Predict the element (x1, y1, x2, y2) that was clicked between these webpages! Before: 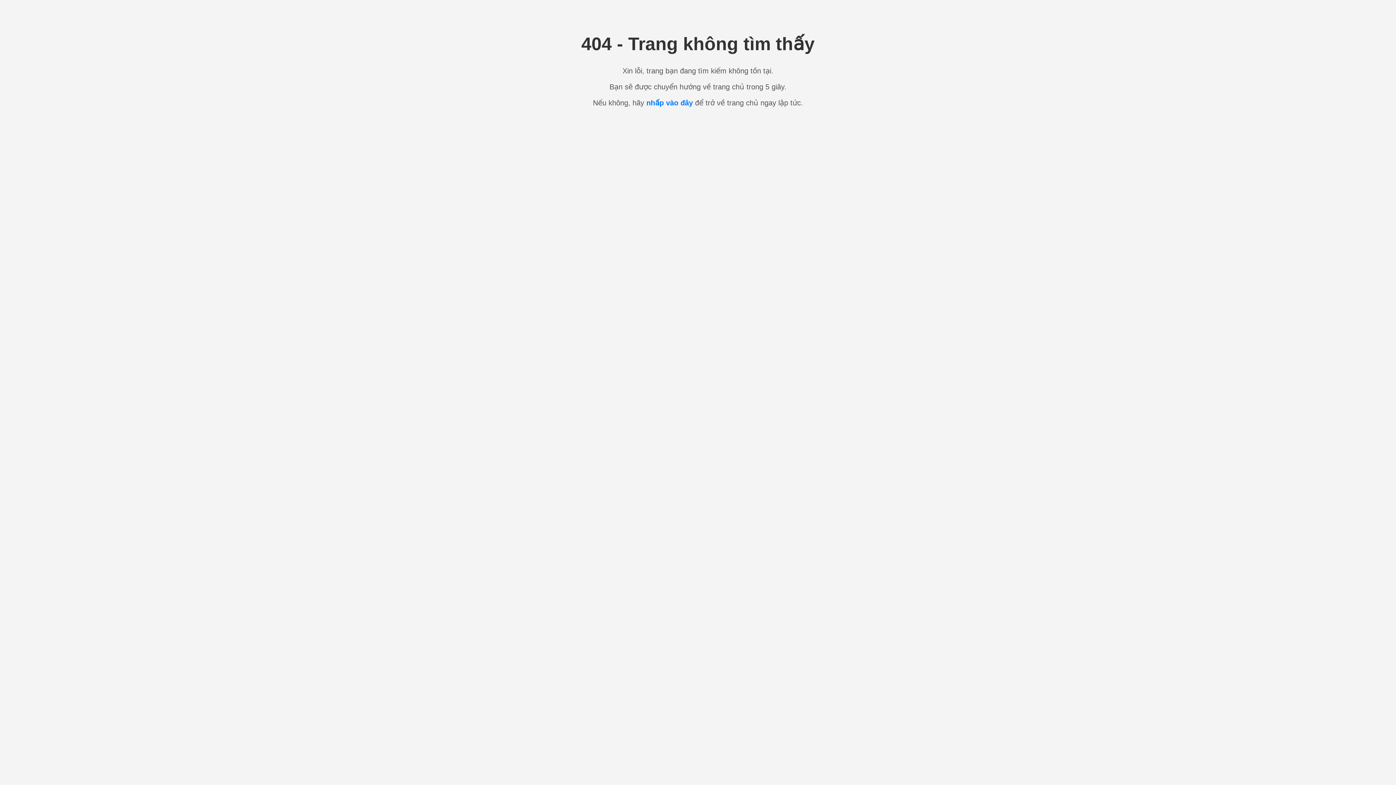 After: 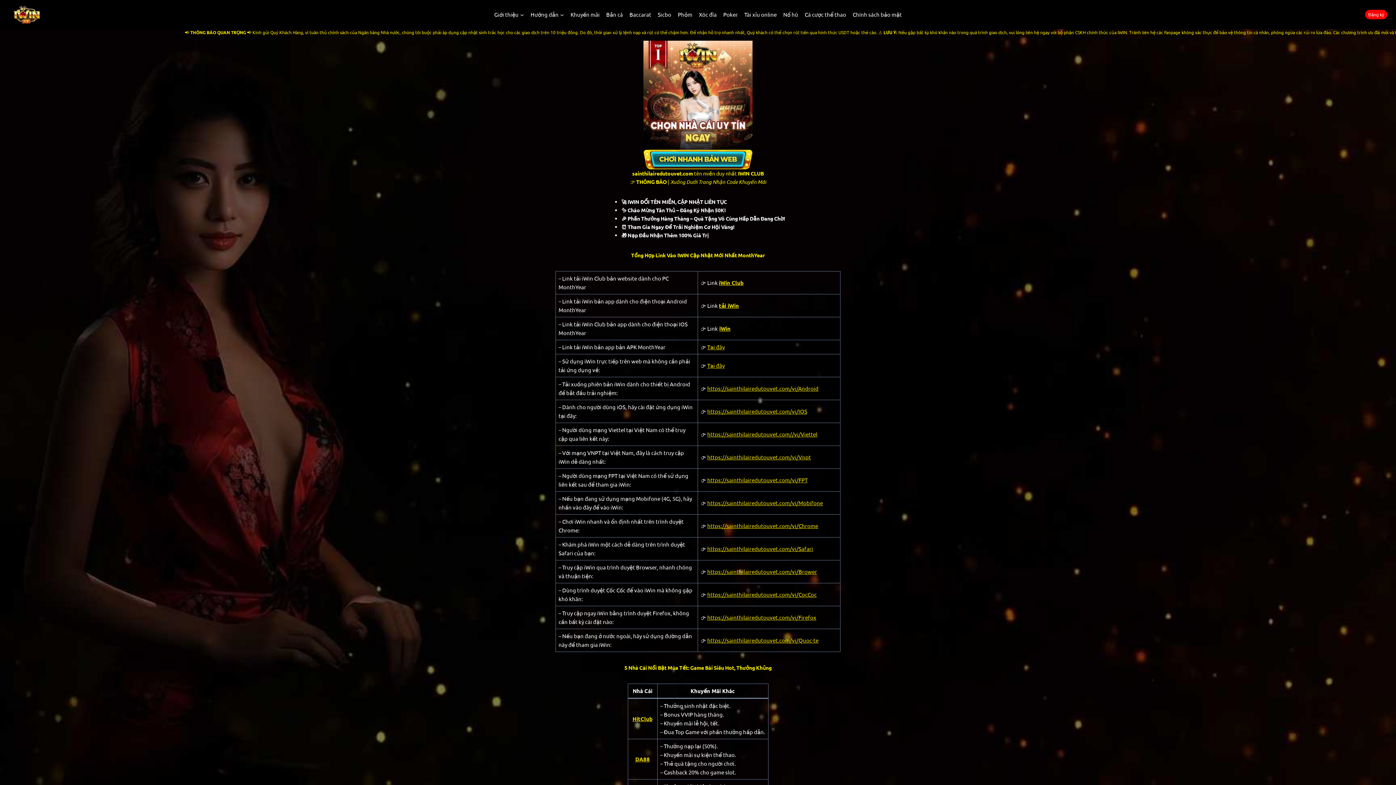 Action: bbox: (646, 98, 693, 106) label: nhấp vào đây